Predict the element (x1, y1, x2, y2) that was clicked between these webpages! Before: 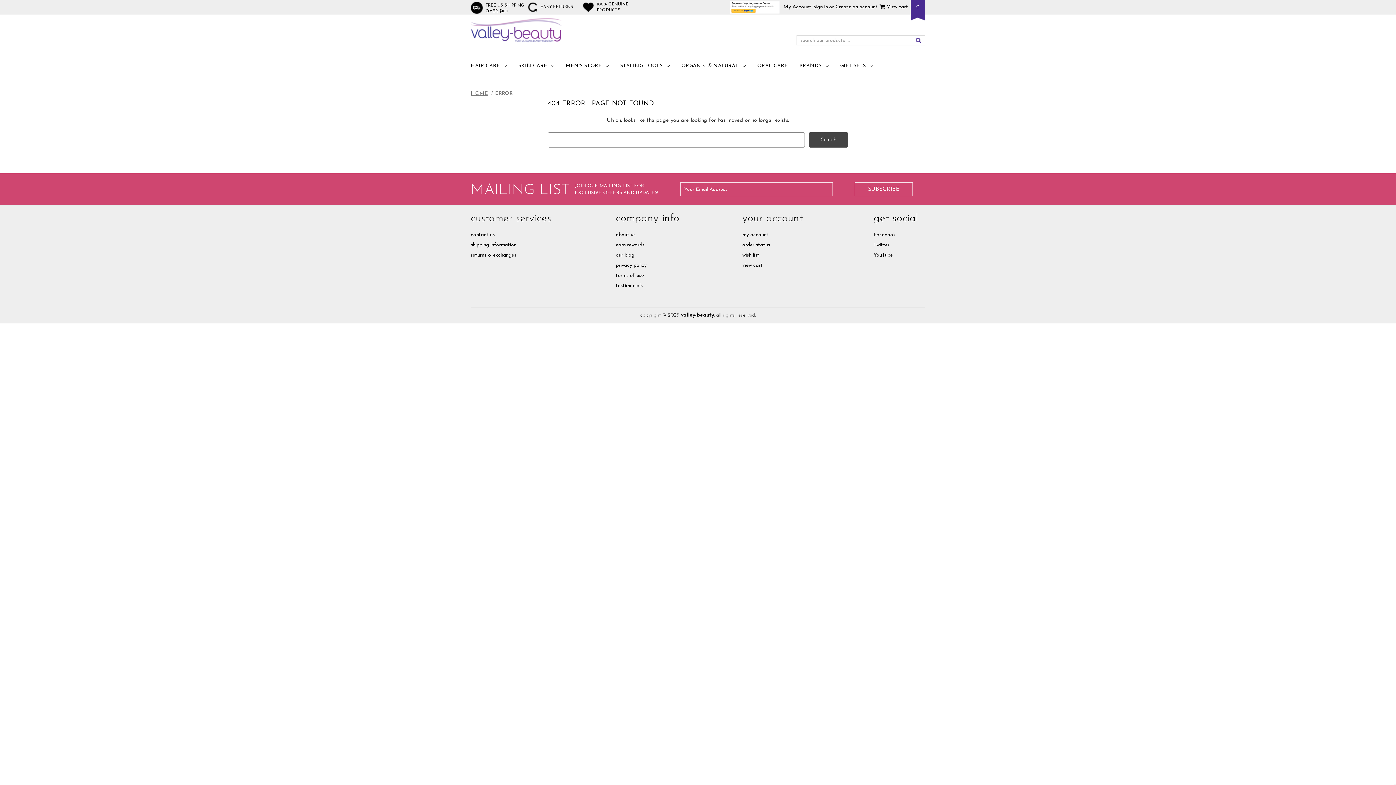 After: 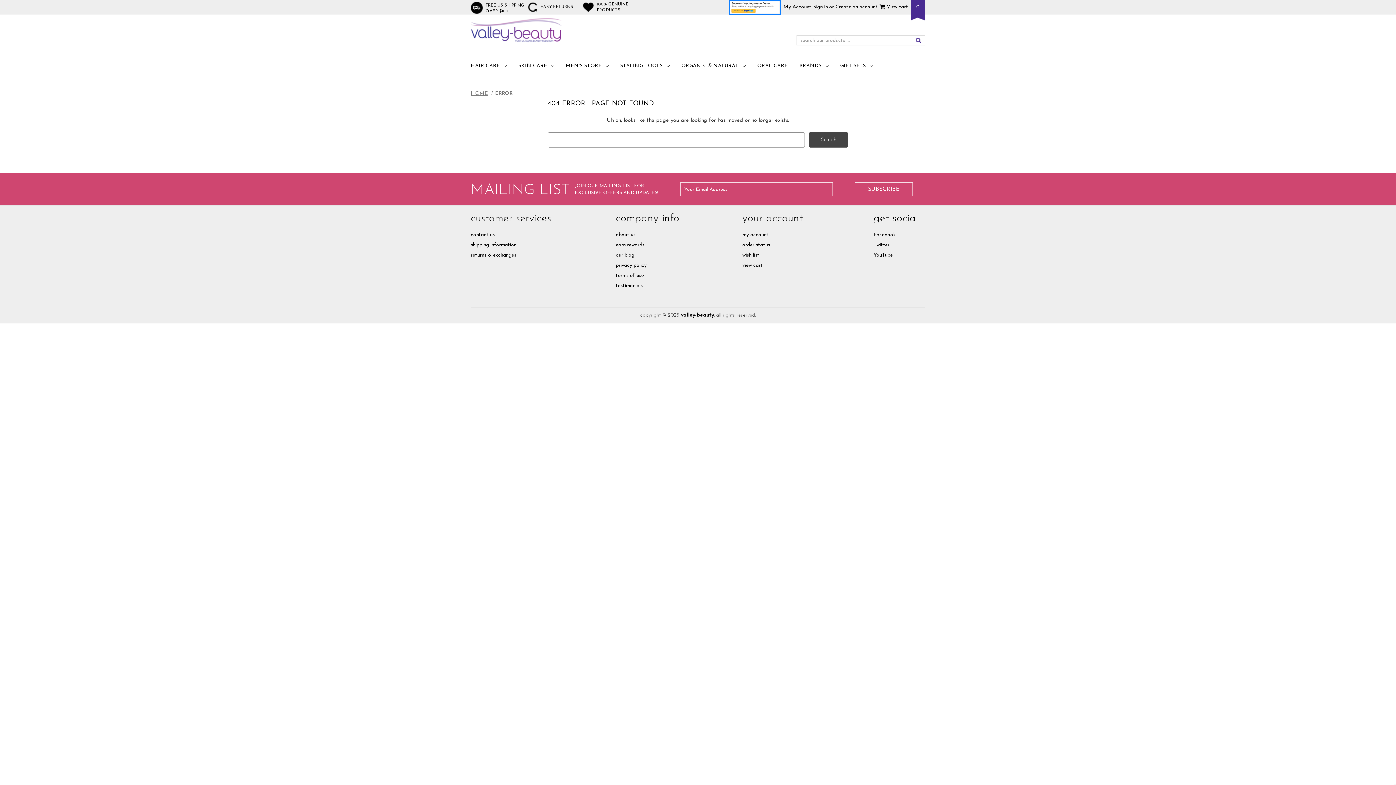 Action: bbox: (730, 4, 779, 9)